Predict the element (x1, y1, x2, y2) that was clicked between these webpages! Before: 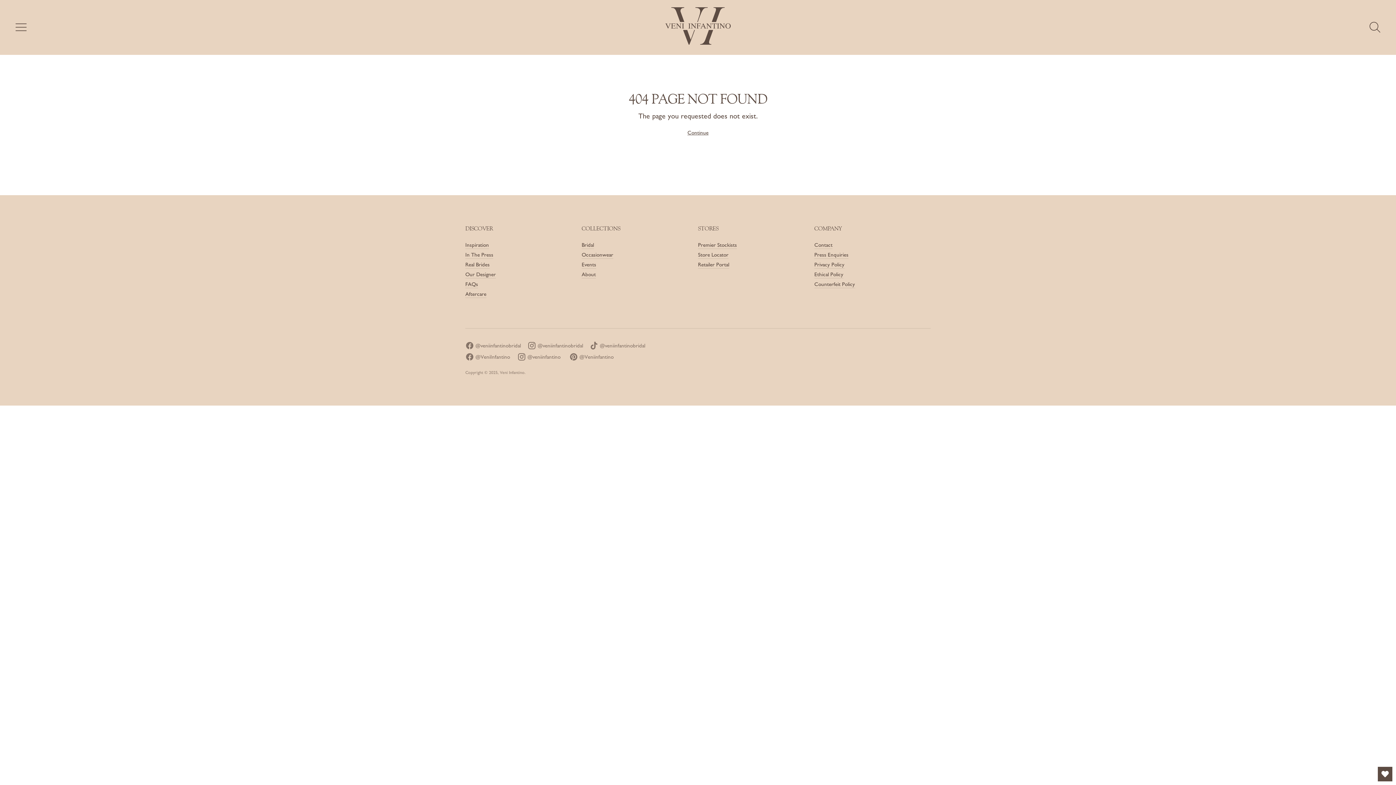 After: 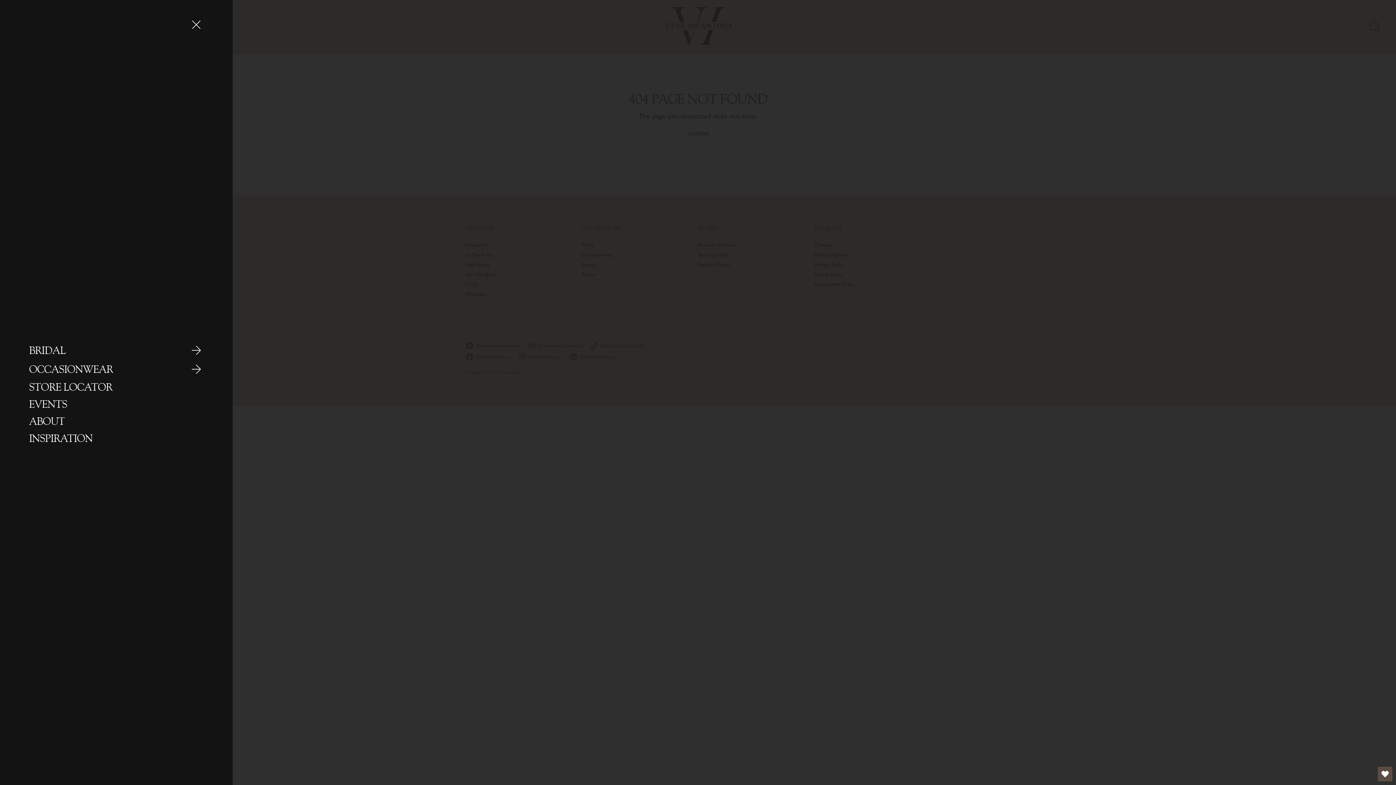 Action: label: Open menu modal bbox: (10, 17, 31, 37)